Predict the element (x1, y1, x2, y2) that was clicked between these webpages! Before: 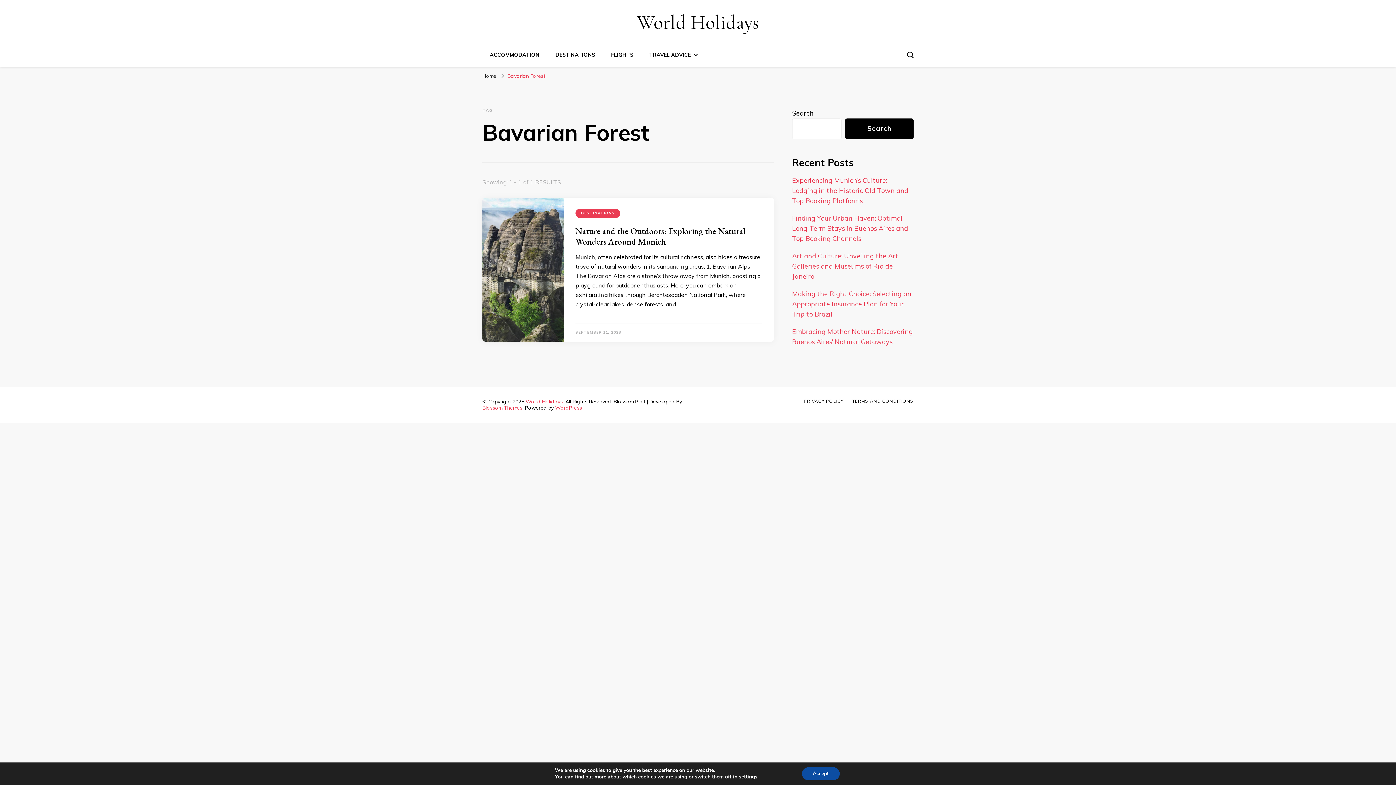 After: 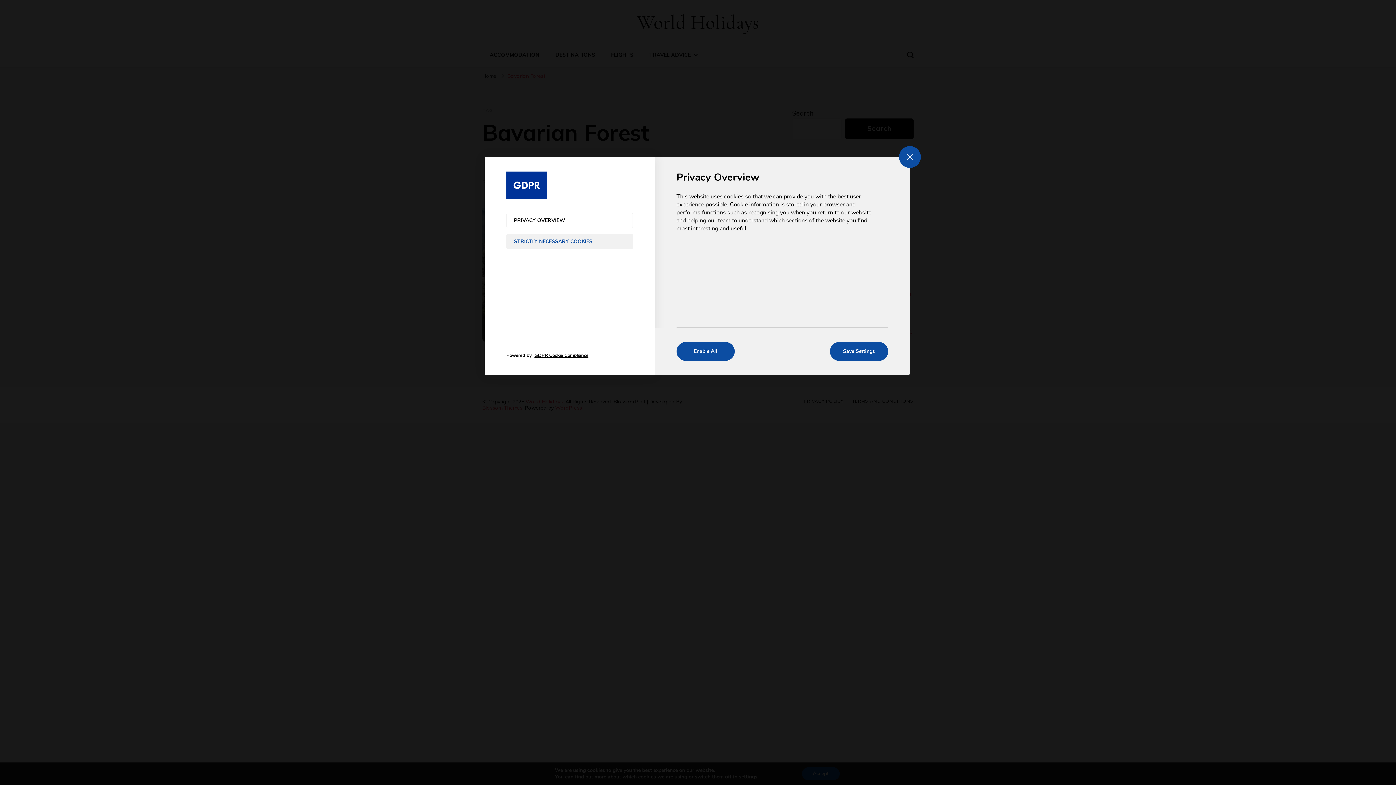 Action: label: settings bbox: (743, 774, 763, 780)